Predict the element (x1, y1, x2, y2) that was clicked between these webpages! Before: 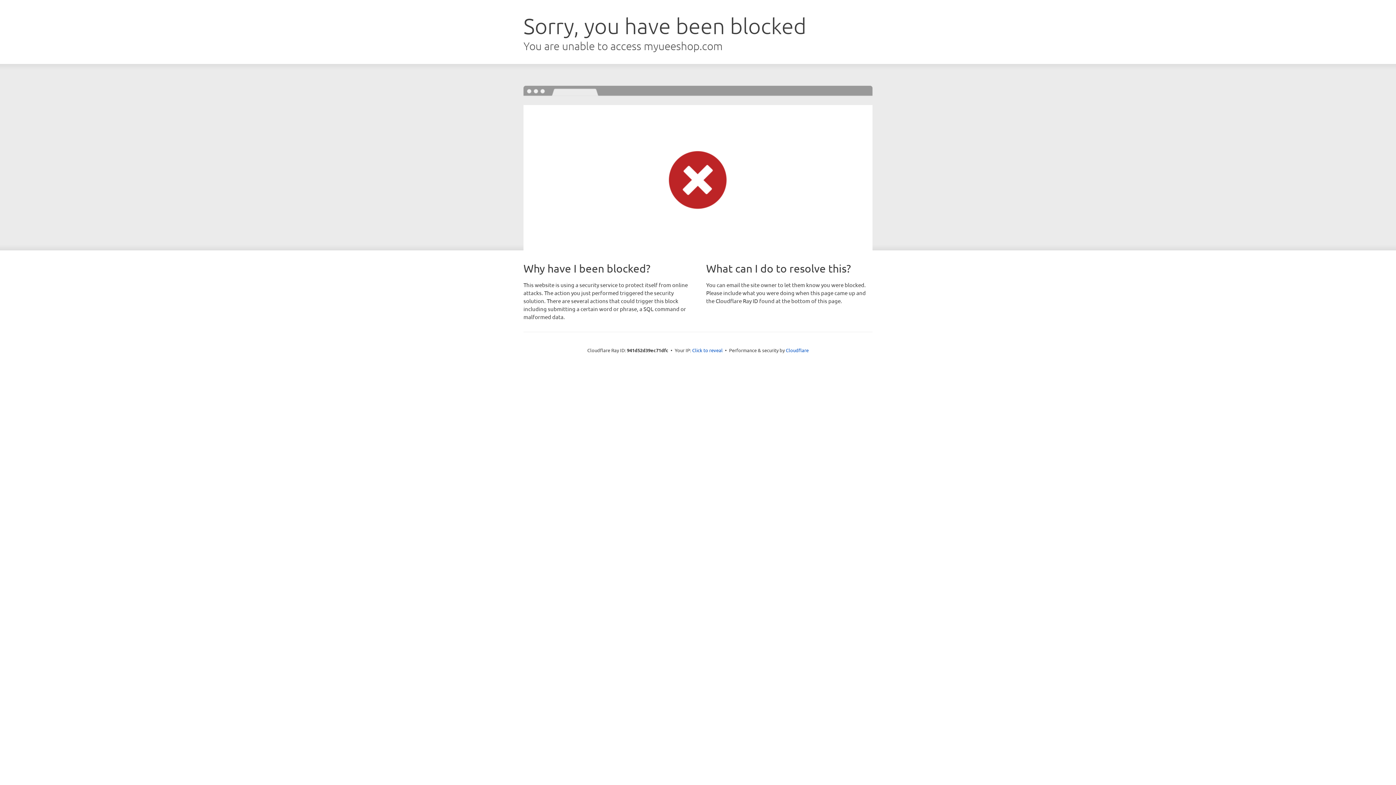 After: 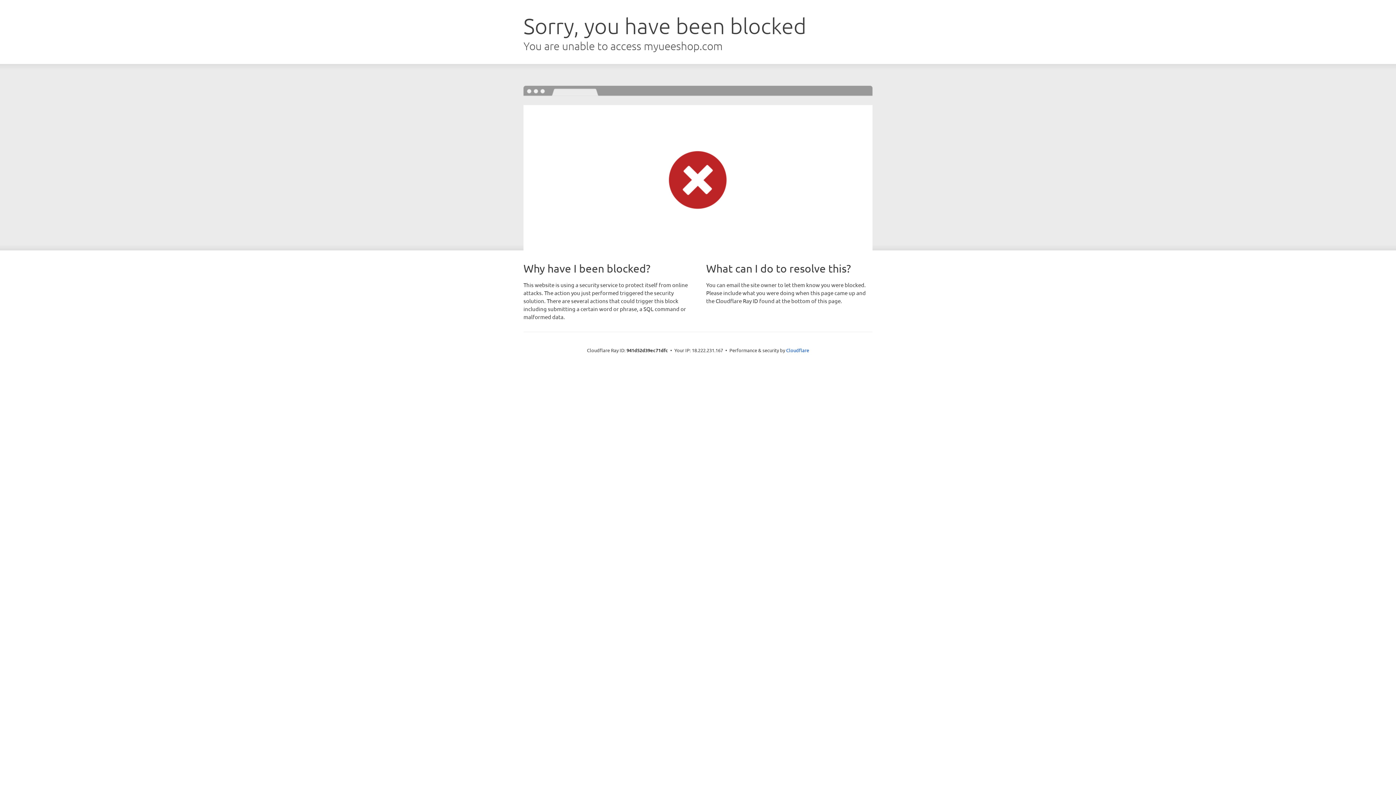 Action: bbox: (692, 346, 722, 353) label: Click to reveal